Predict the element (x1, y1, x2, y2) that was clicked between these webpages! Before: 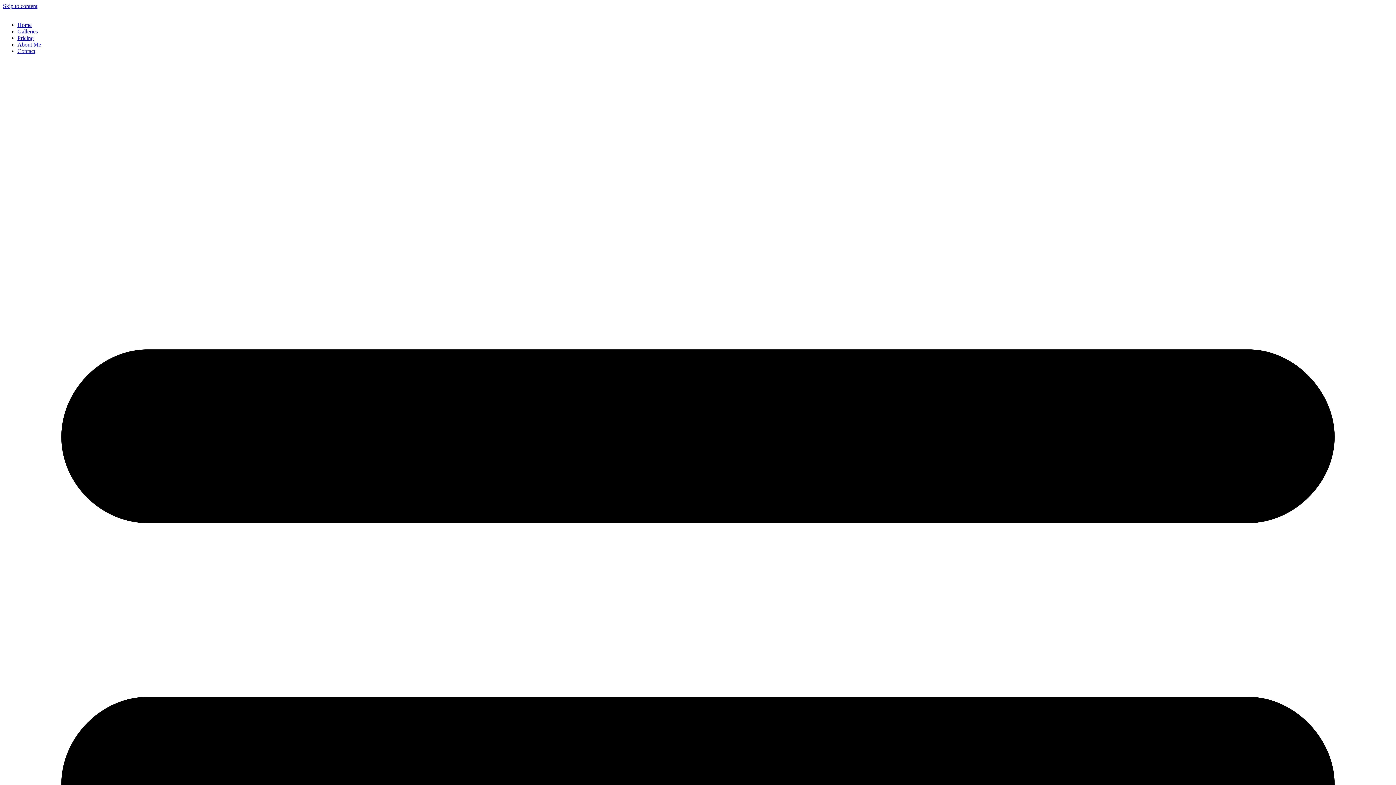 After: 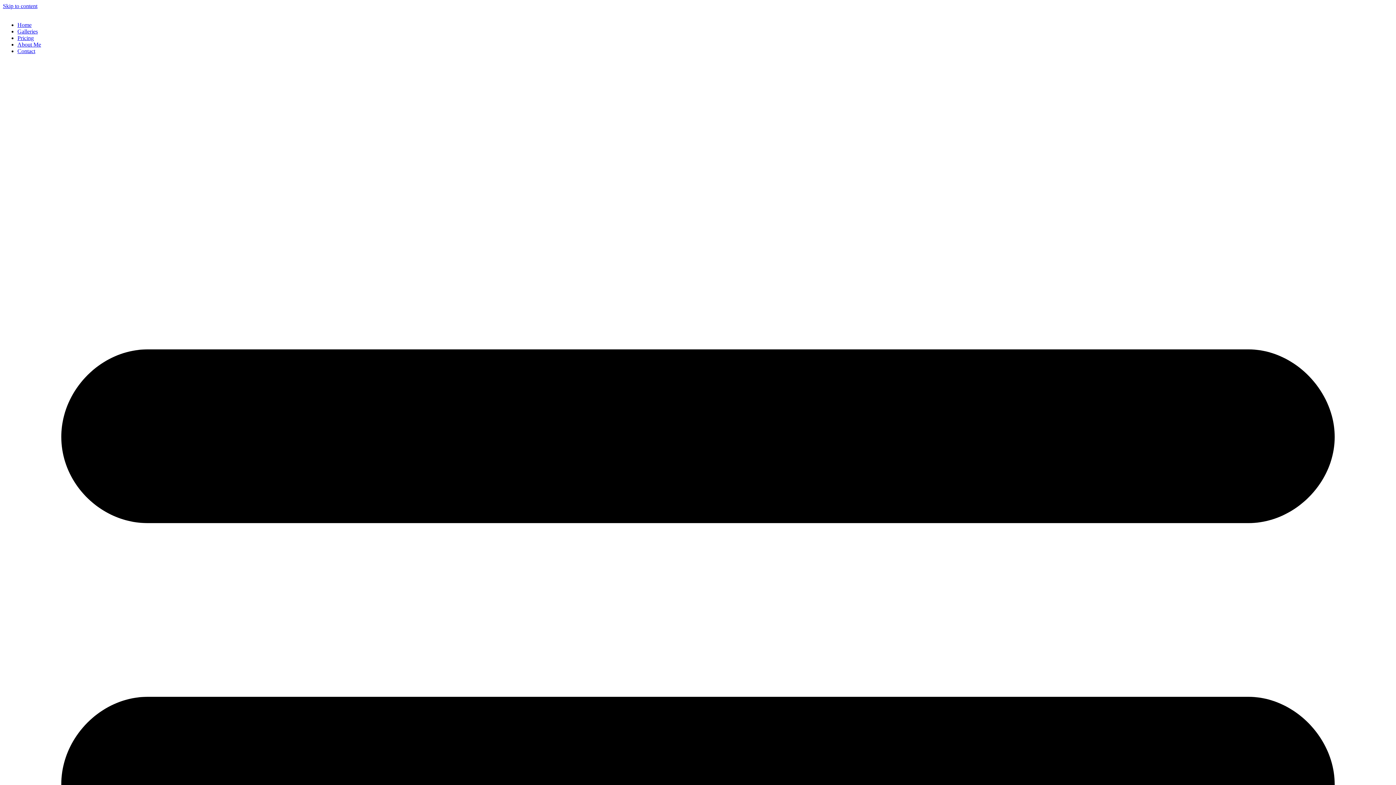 Action: bbox: (17, 21, 31, 28) label: Home